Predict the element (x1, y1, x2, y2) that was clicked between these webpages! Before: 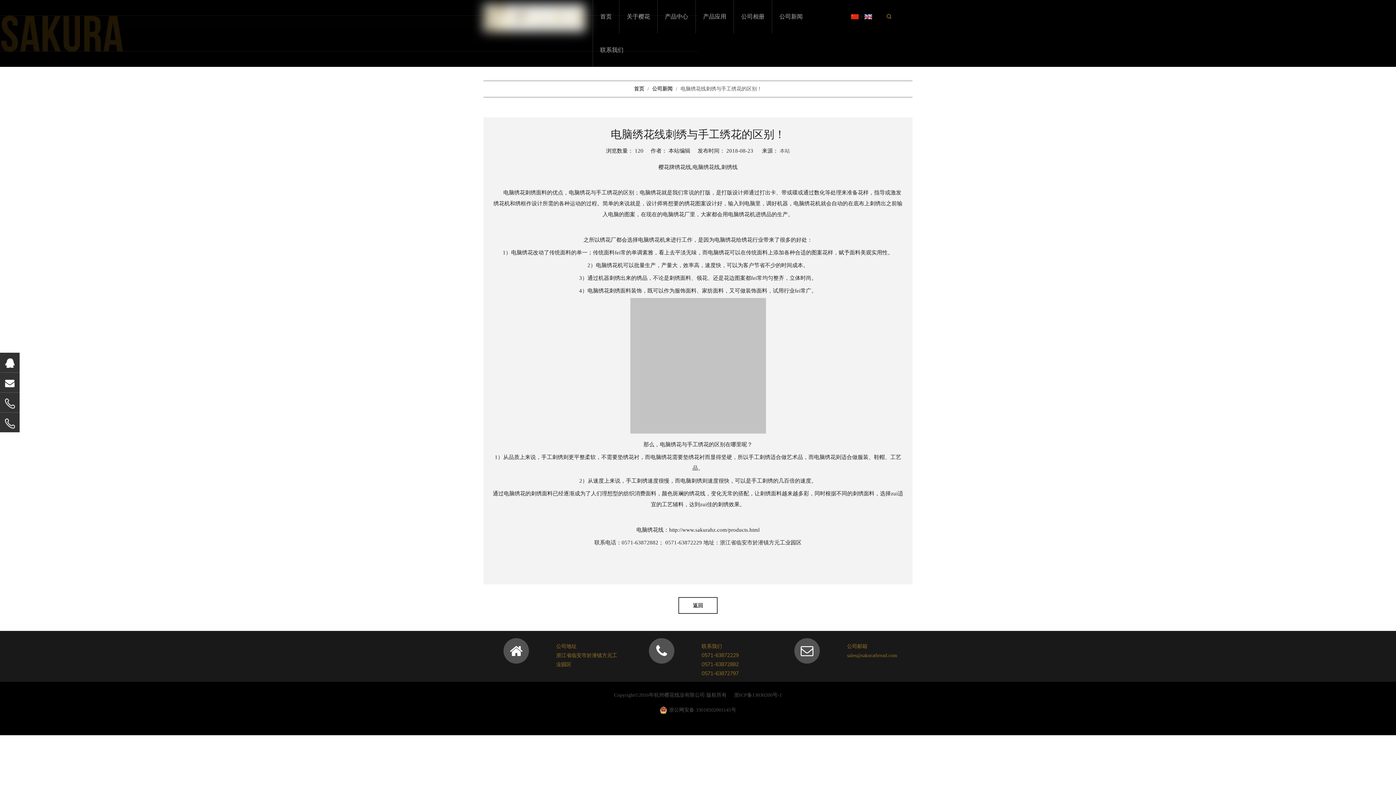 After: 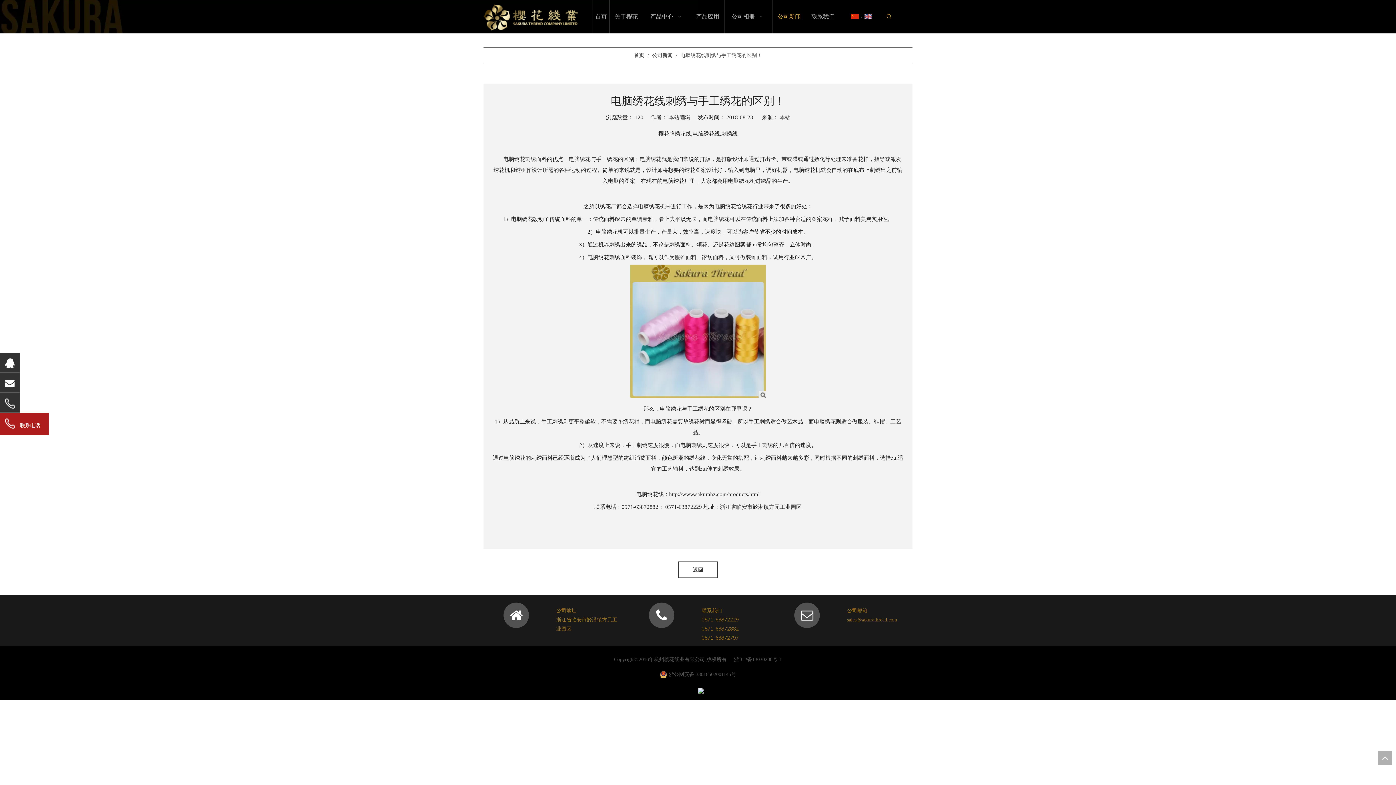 Action: bbox: (4, 417, 14, 430)